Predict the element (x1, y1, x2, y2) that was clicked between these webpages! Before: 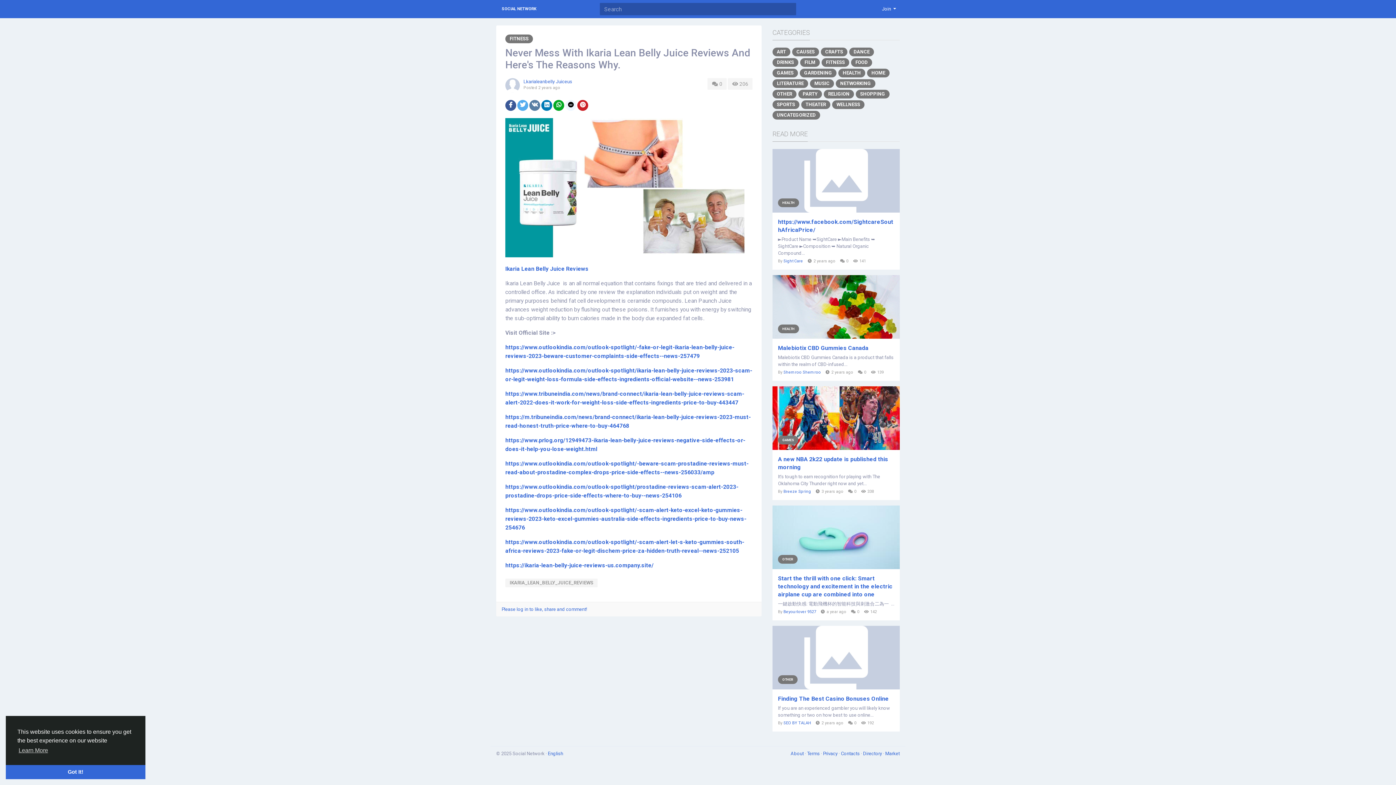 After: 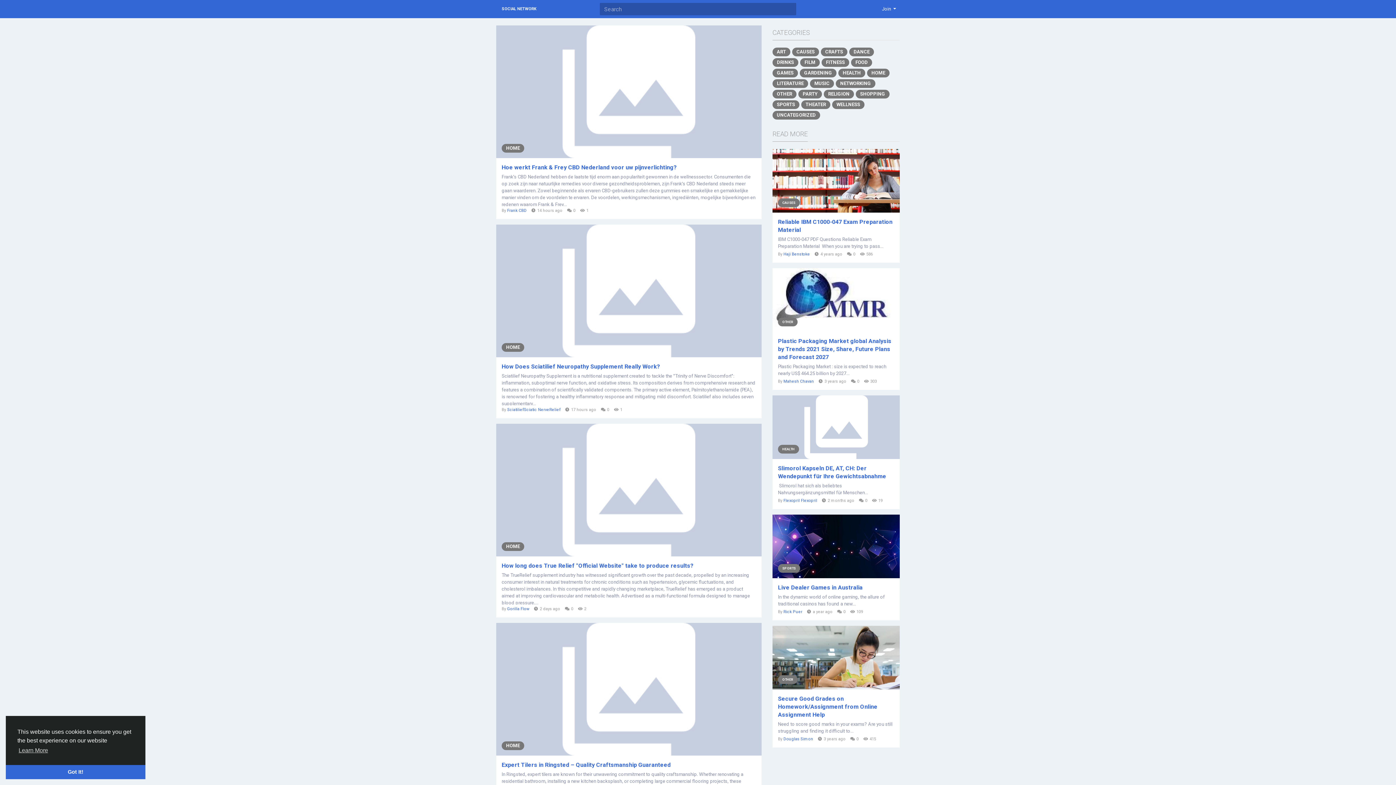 Action: label: HOME bbox: (867, 68, 889, 77)